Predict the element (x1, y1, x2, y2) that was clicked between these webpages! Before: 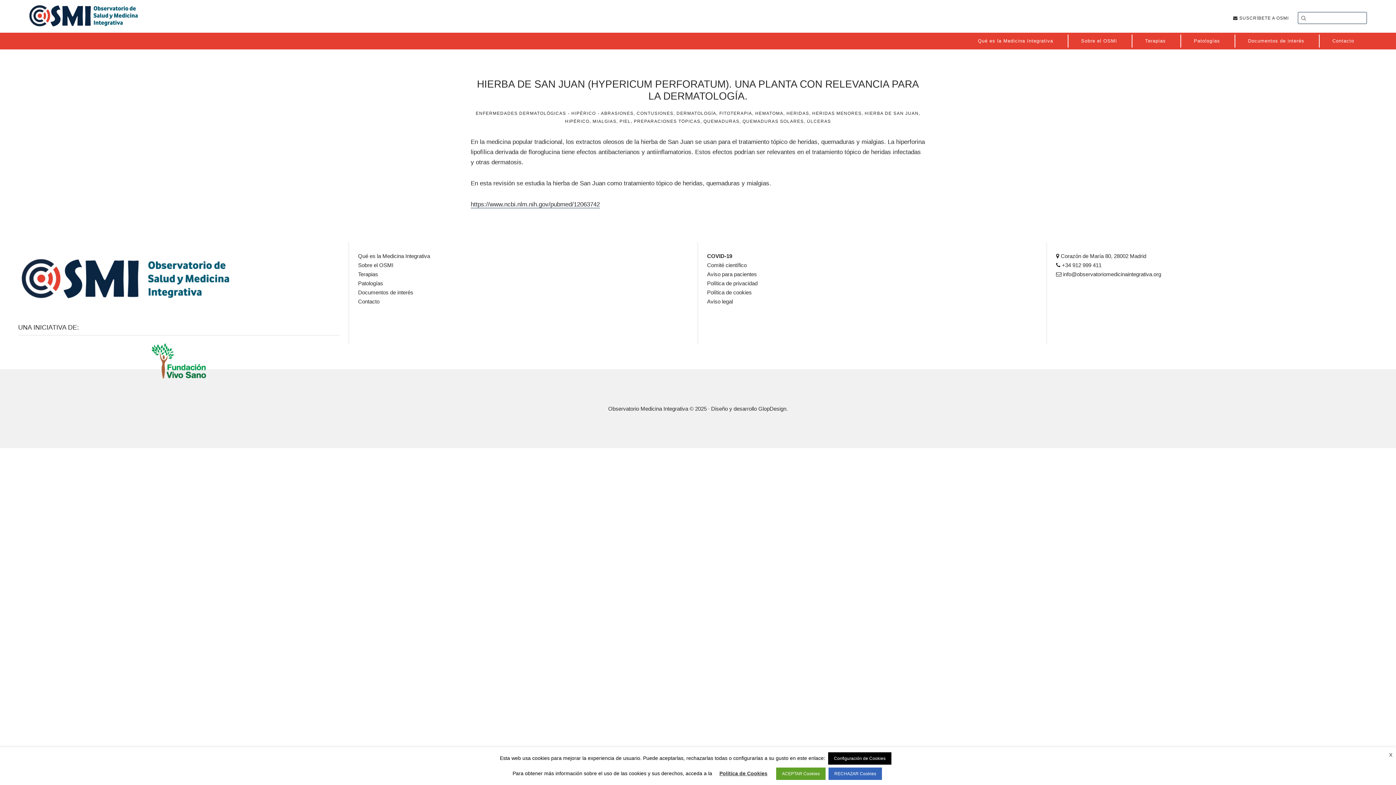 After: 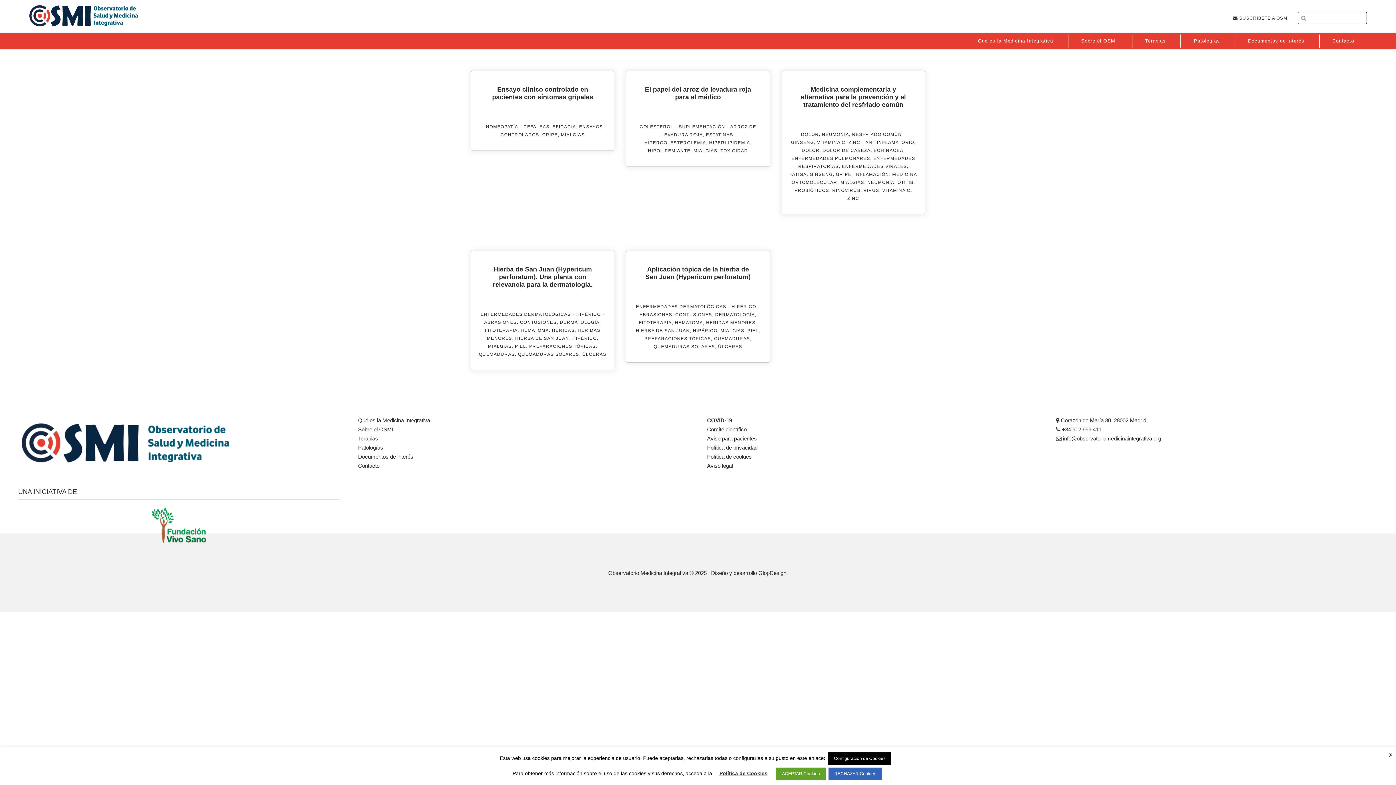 Action: bbox: (592, 118, 616, 124) label: MIALGIAS